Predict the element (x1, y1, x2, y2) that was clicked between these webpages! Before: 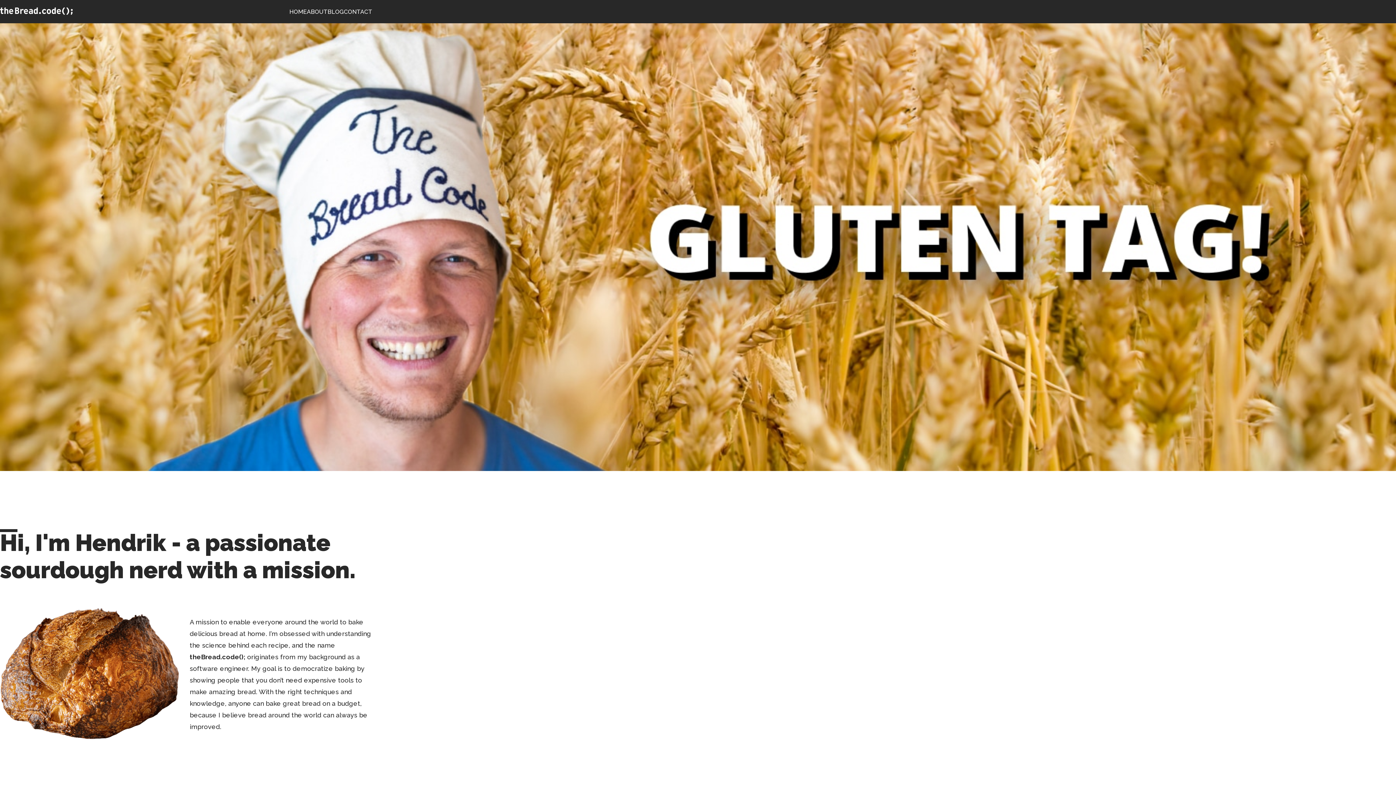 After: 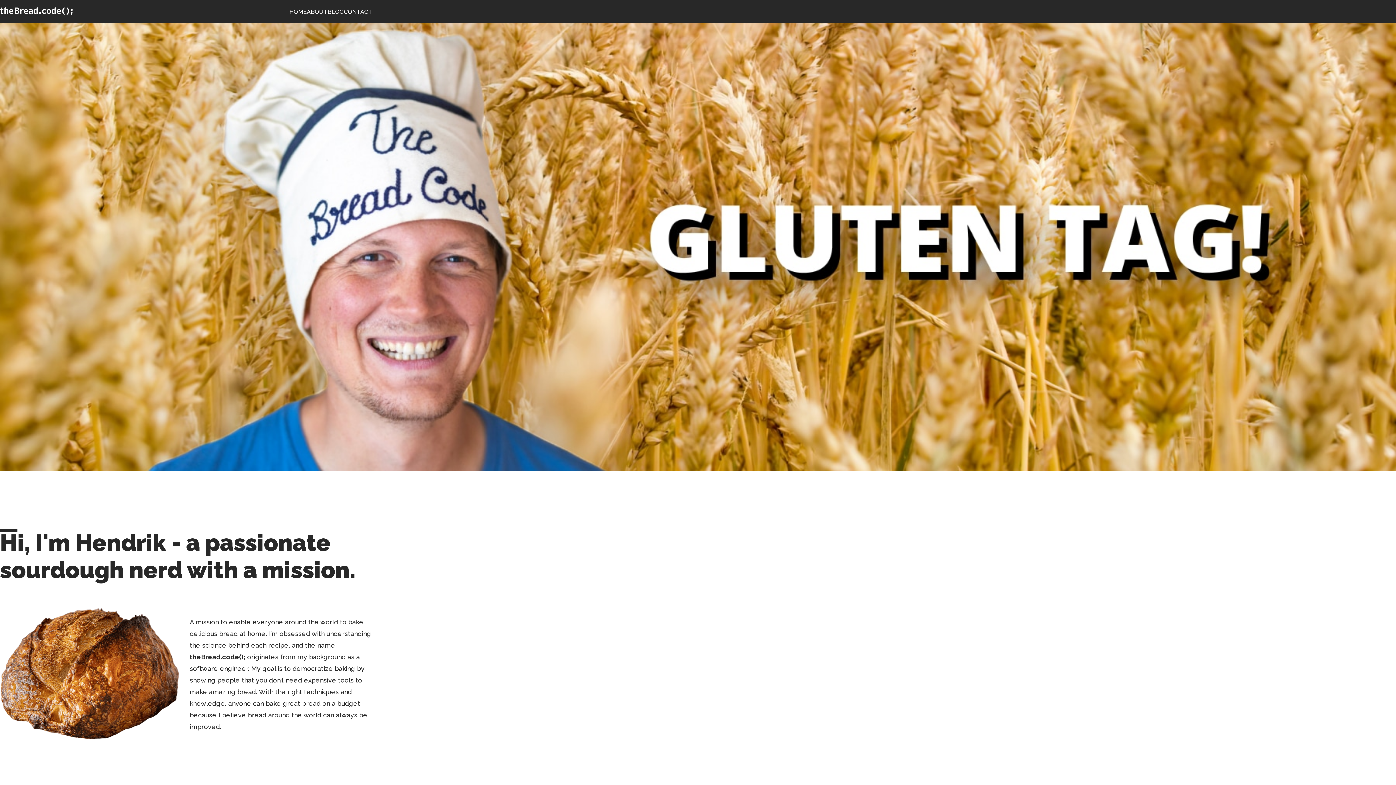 Action: bbox: (0, 7, 72, 15)